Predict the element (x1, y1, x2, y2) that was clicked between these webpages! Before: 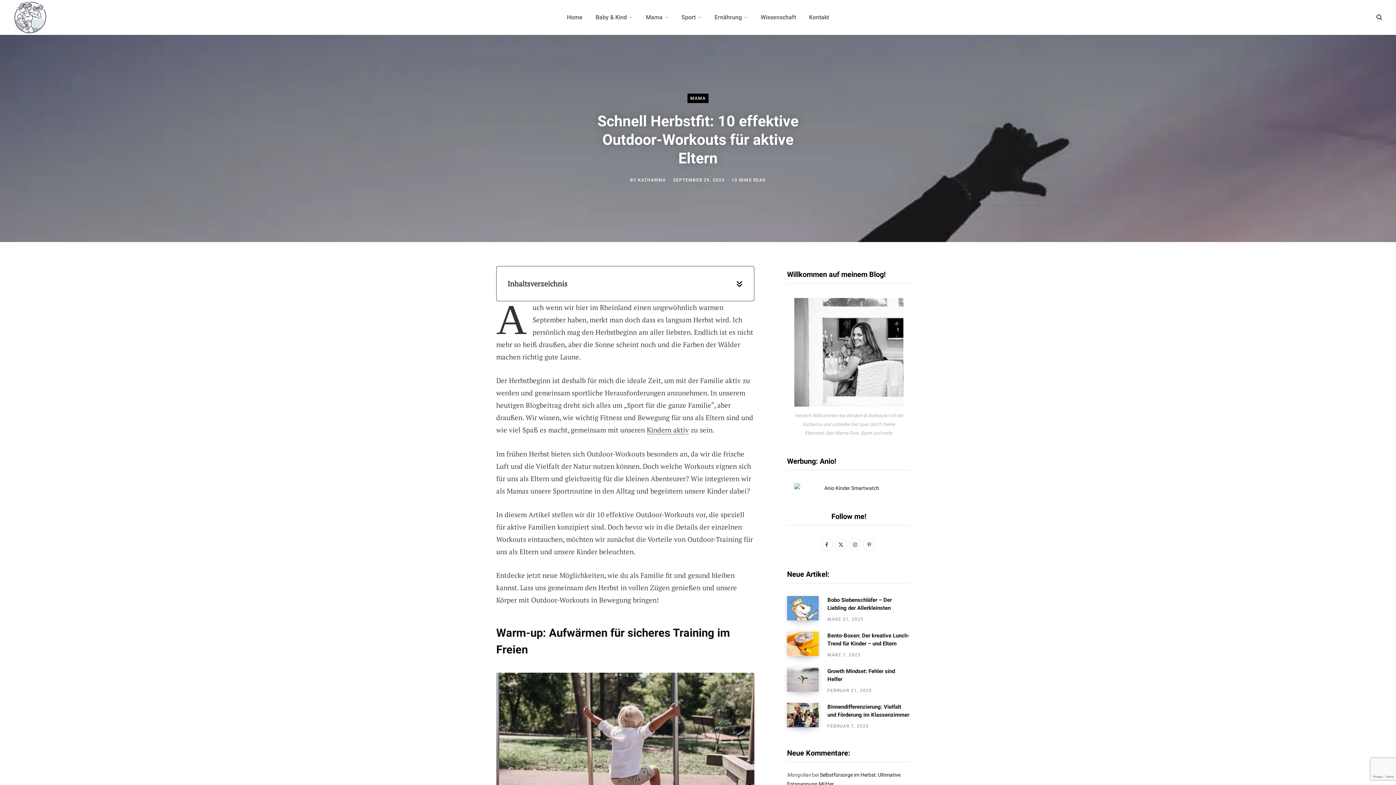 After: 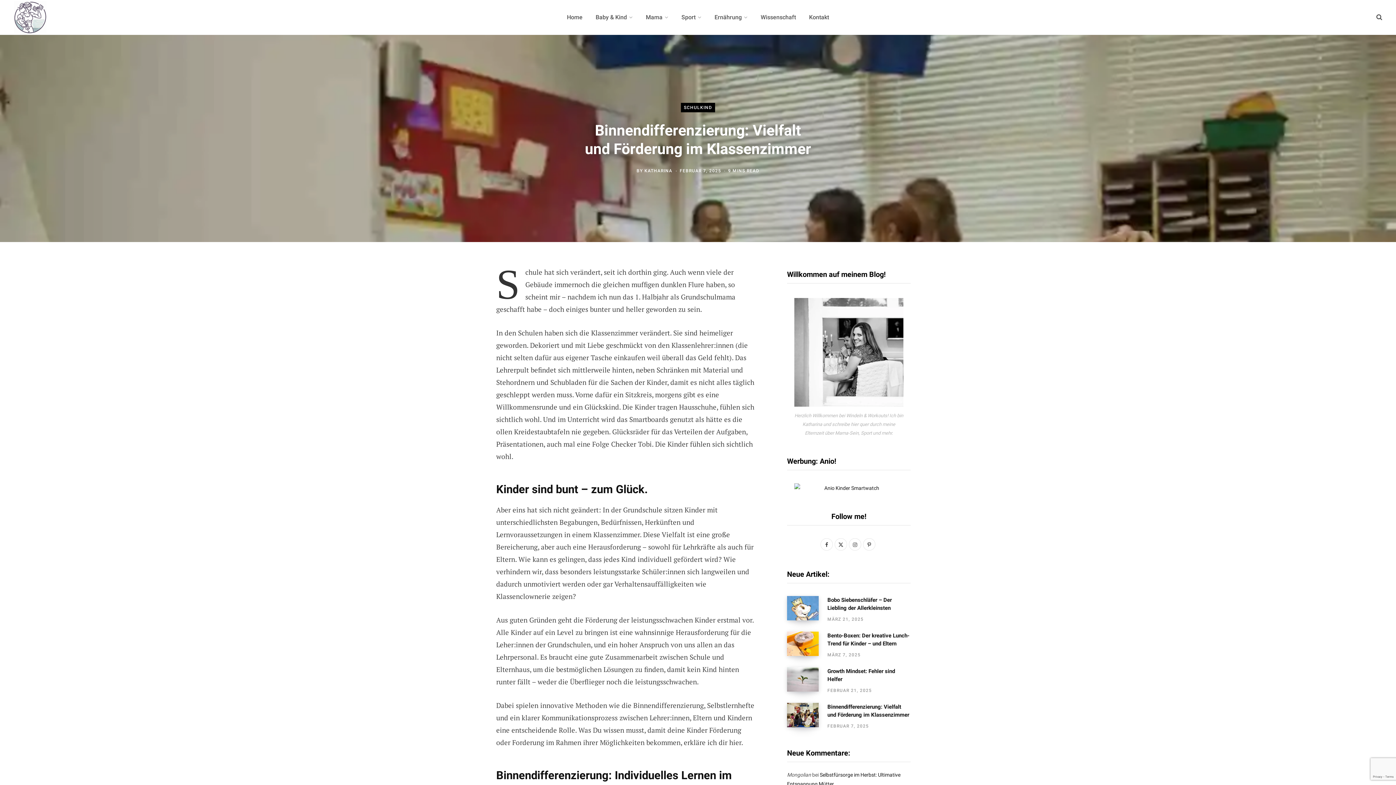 Action: label: Binnendifferenzierung: Vielfalt und Förderung im Klassenzimmer bbox: (827, 703, 910, 719)